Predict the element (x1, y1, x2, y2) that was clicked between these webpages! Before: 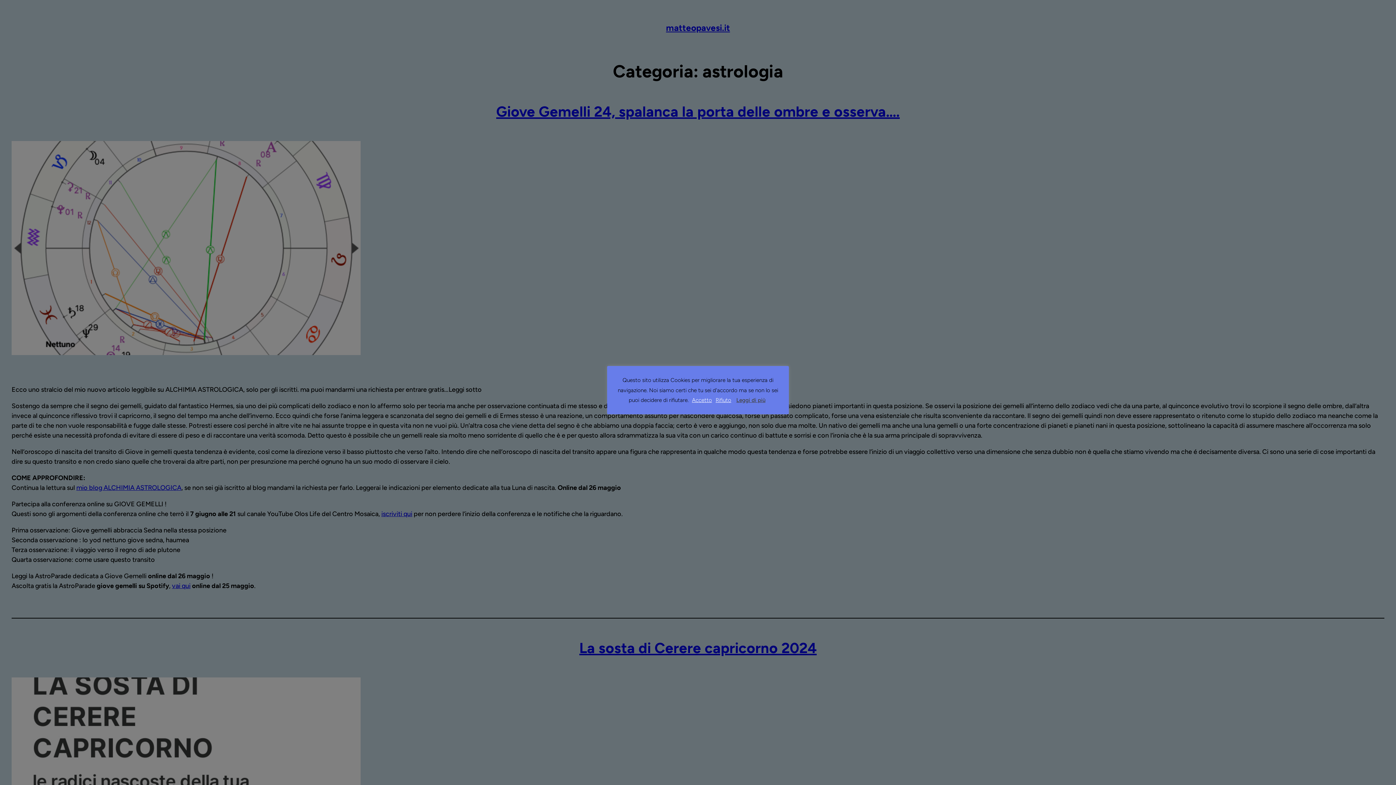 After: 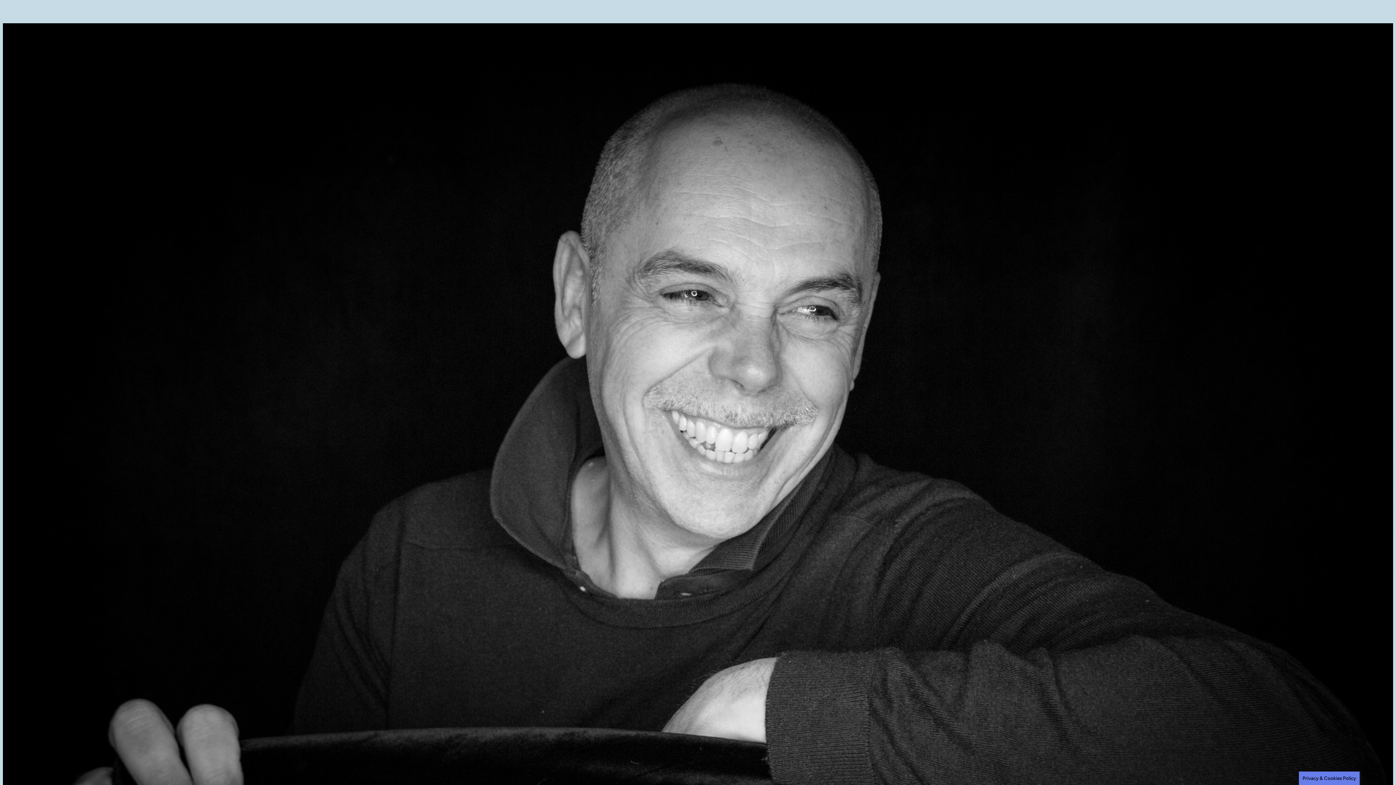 Action: bbox: (692, 397, 712, 403) label: Accetto